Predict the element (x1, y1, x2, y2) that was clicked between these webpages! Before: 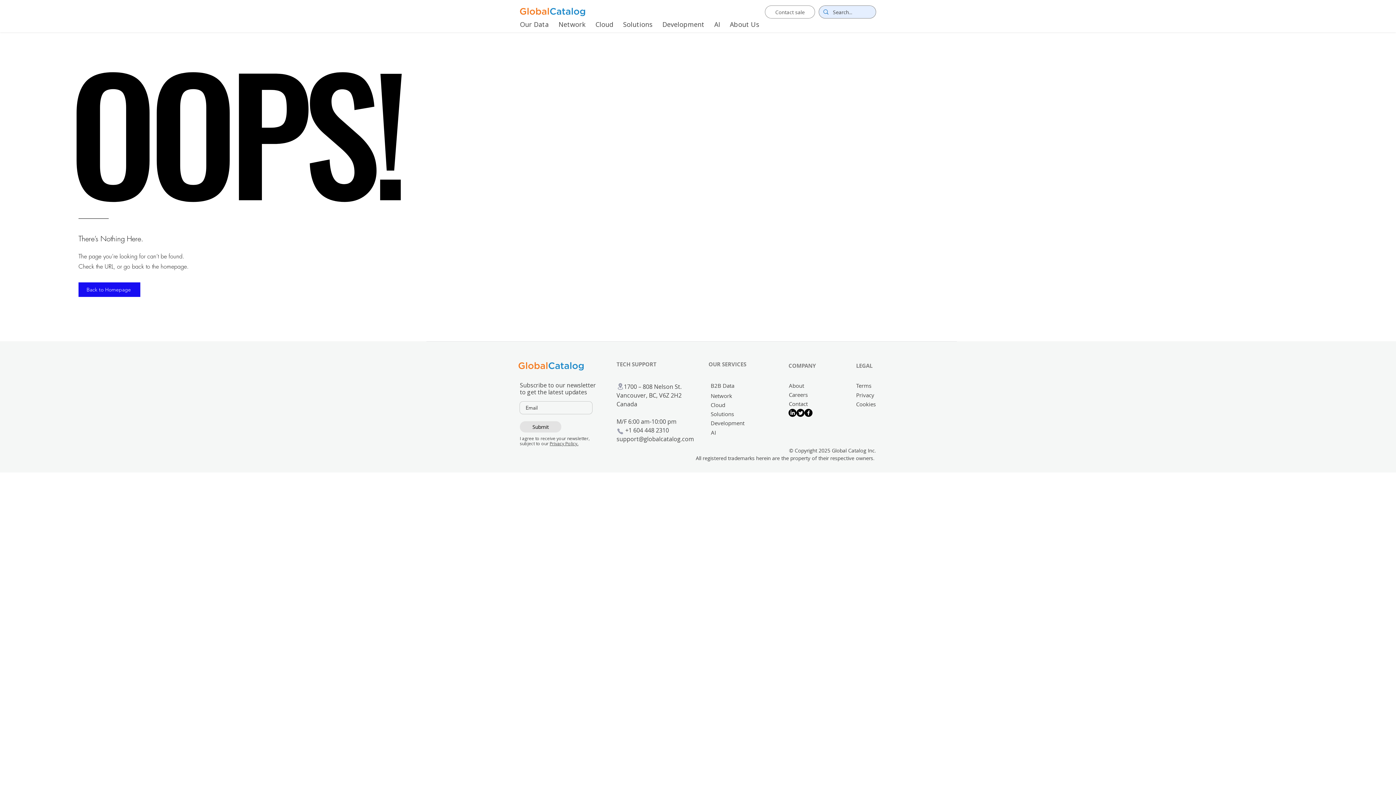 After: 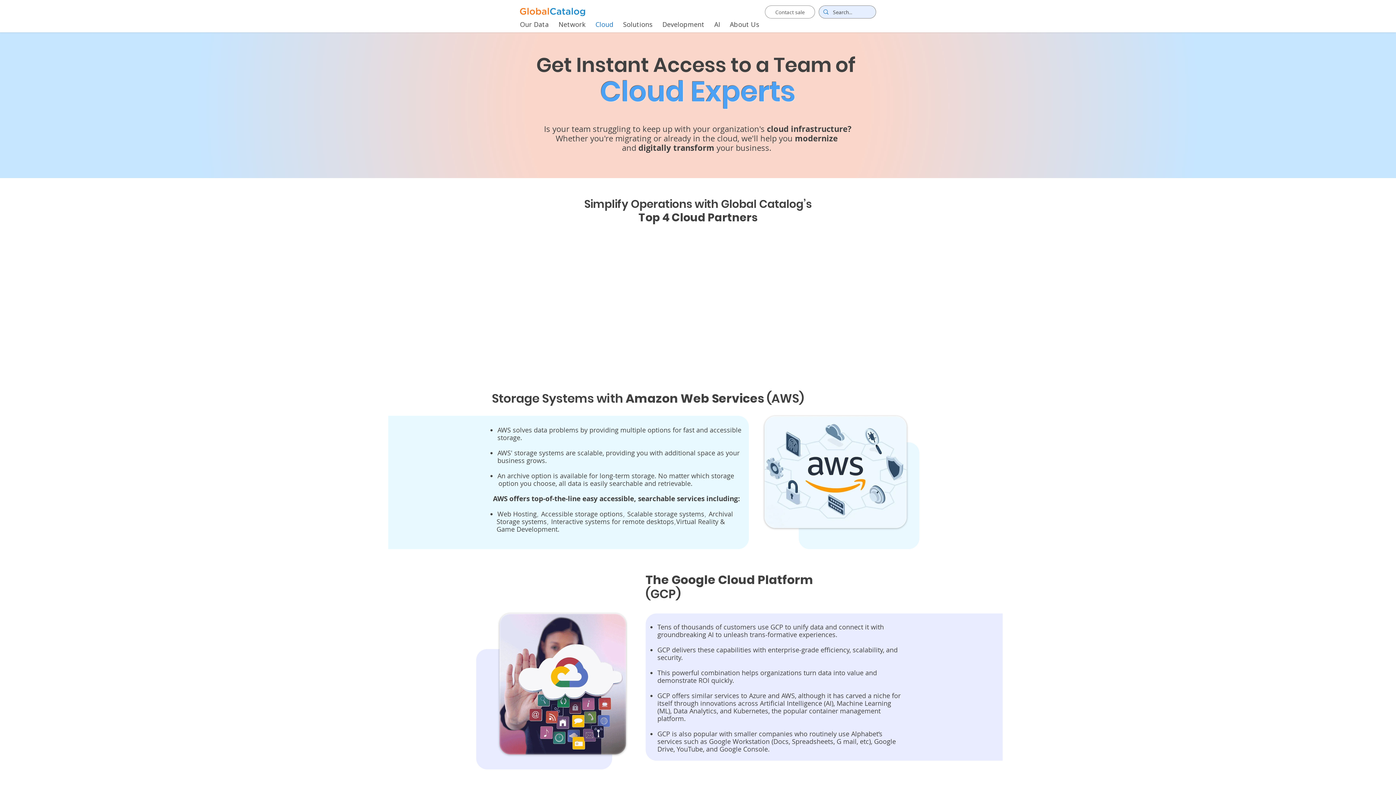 Action: bbox: (590, 16, 618, 32) label: Cloud